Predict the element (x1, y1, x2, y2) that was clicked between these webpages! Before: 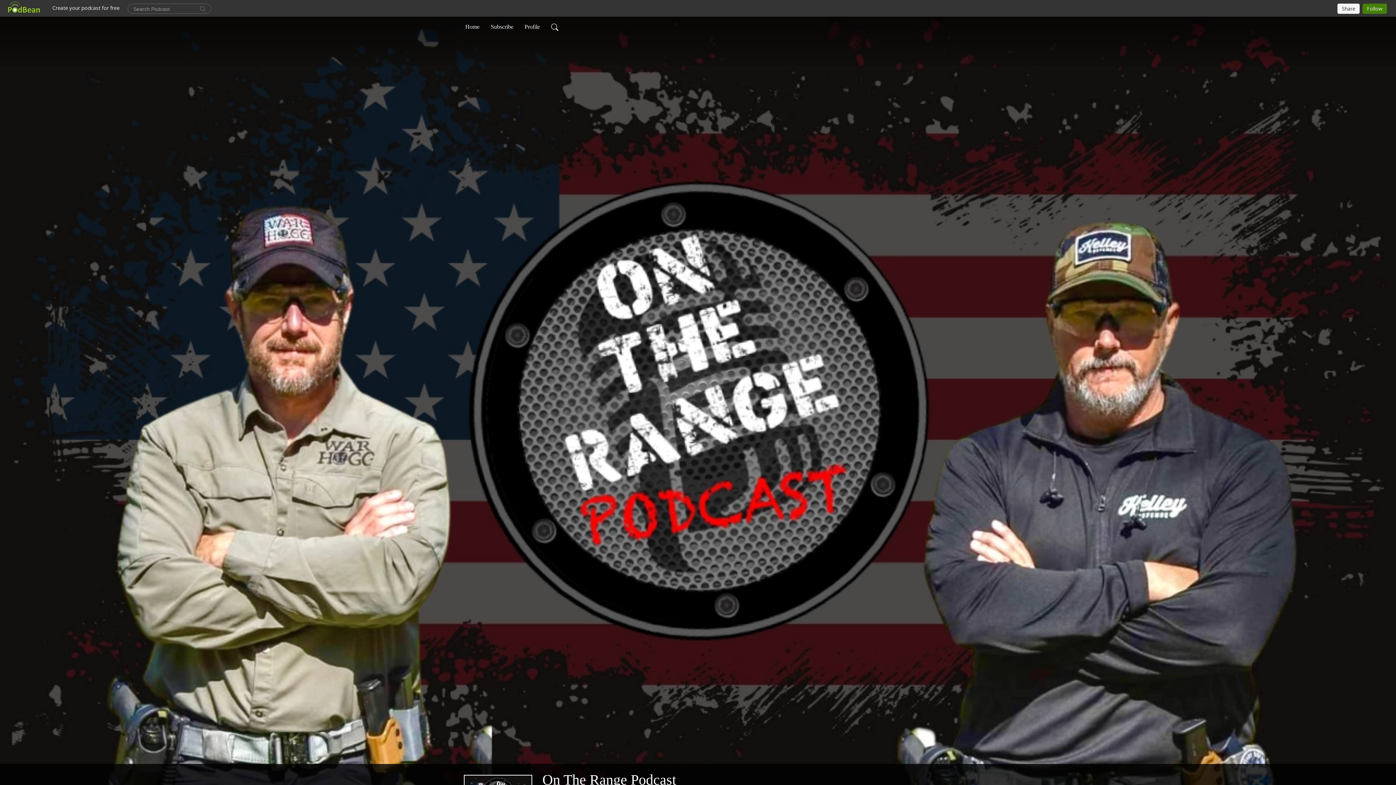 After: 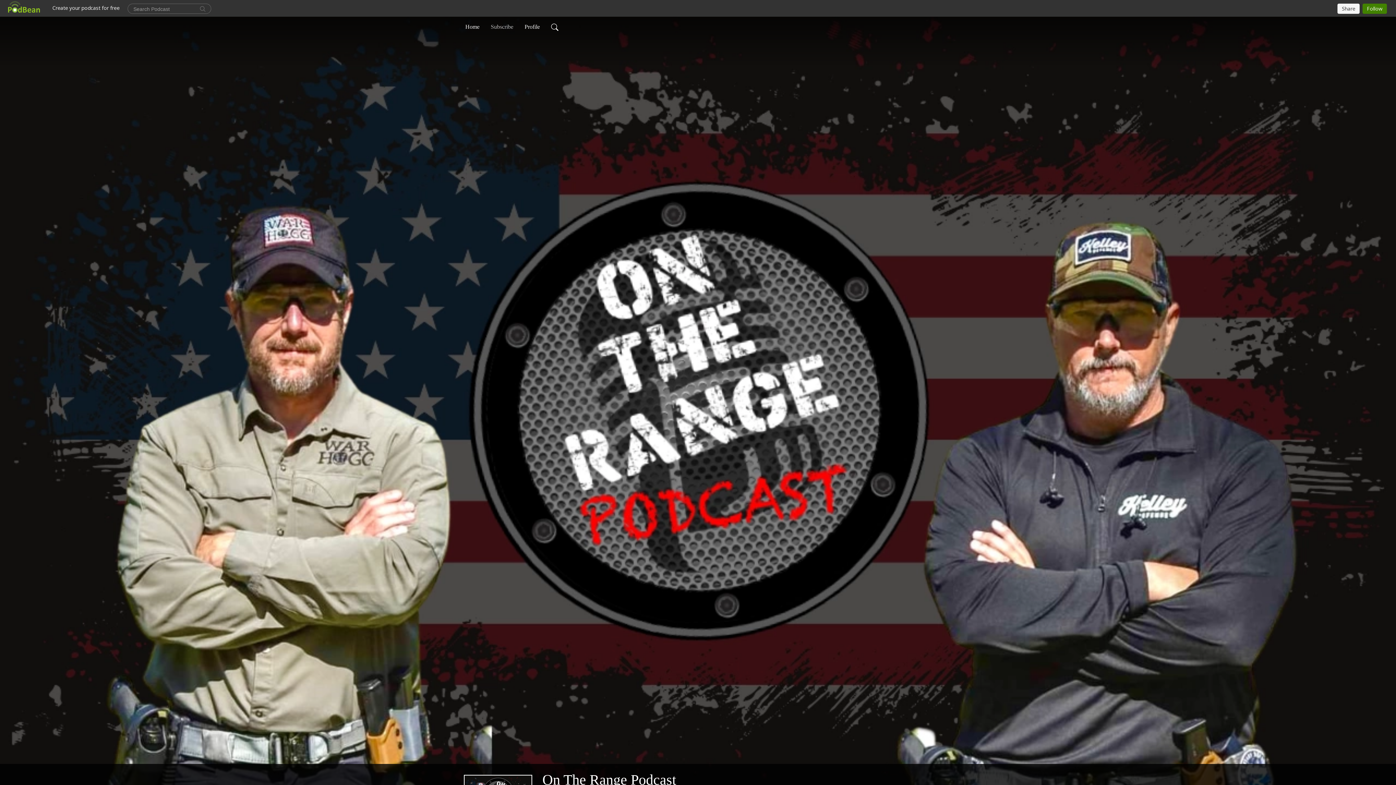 Action: bbox: (488, 19, 516, 34) label: Subscribe